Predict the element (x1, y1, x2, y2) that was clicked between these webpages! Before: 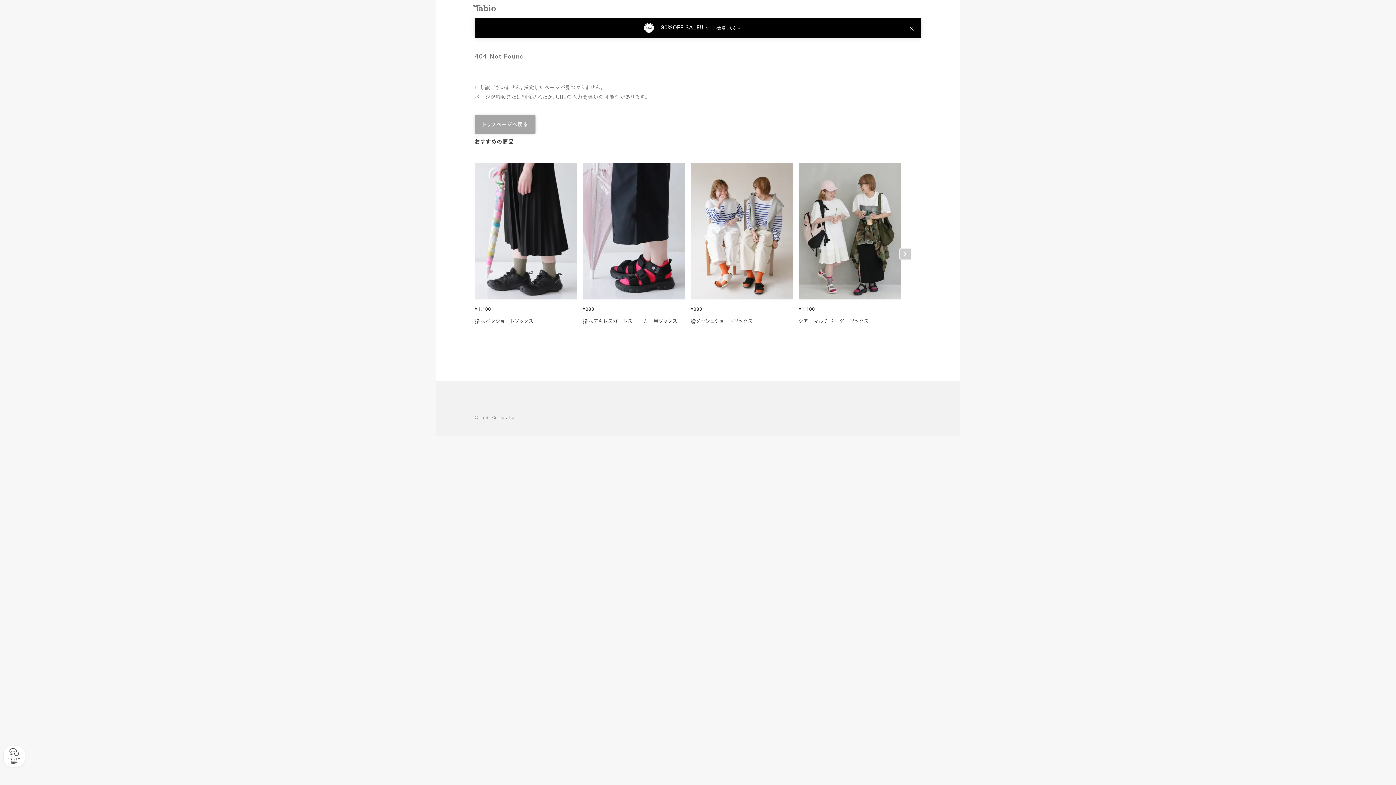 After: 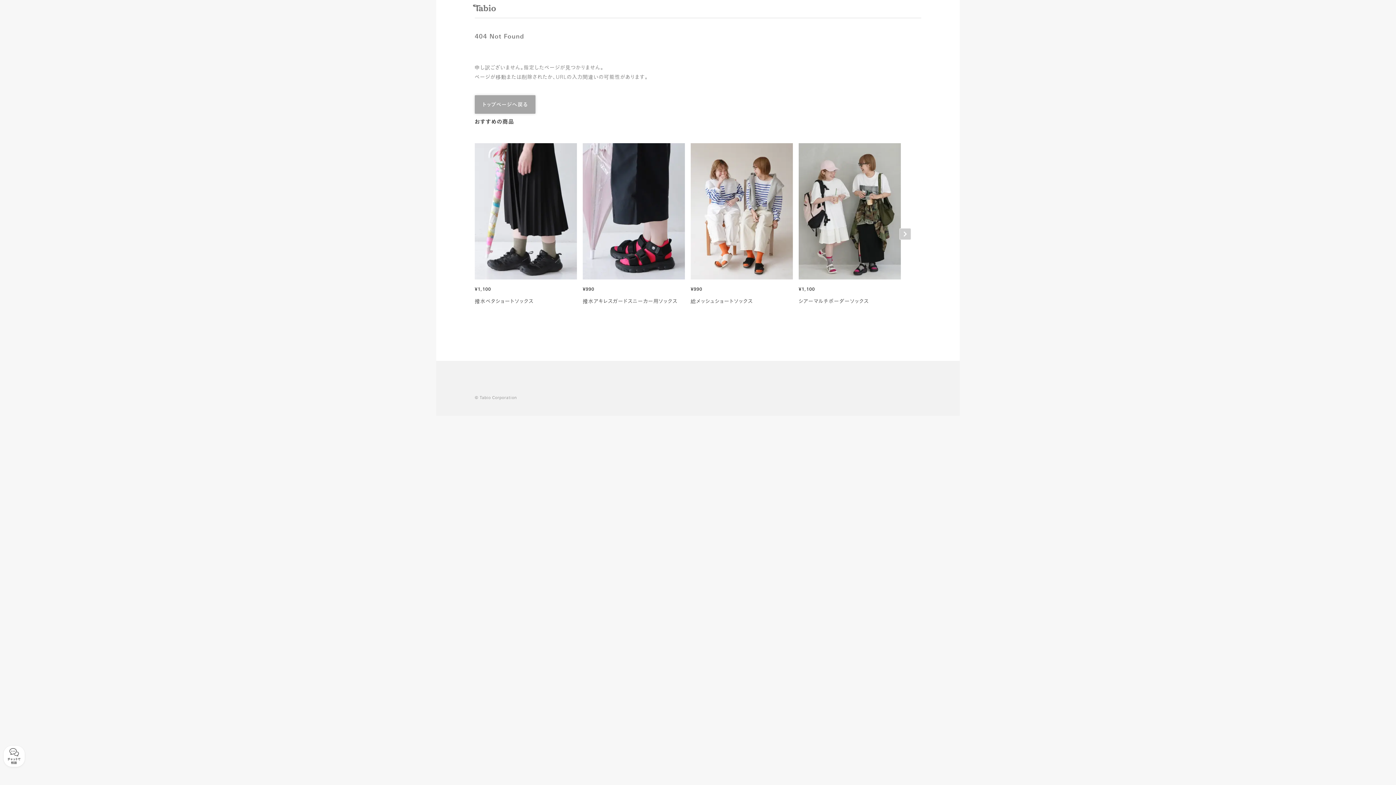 Action: bbox: (905, 22, 918, 34)